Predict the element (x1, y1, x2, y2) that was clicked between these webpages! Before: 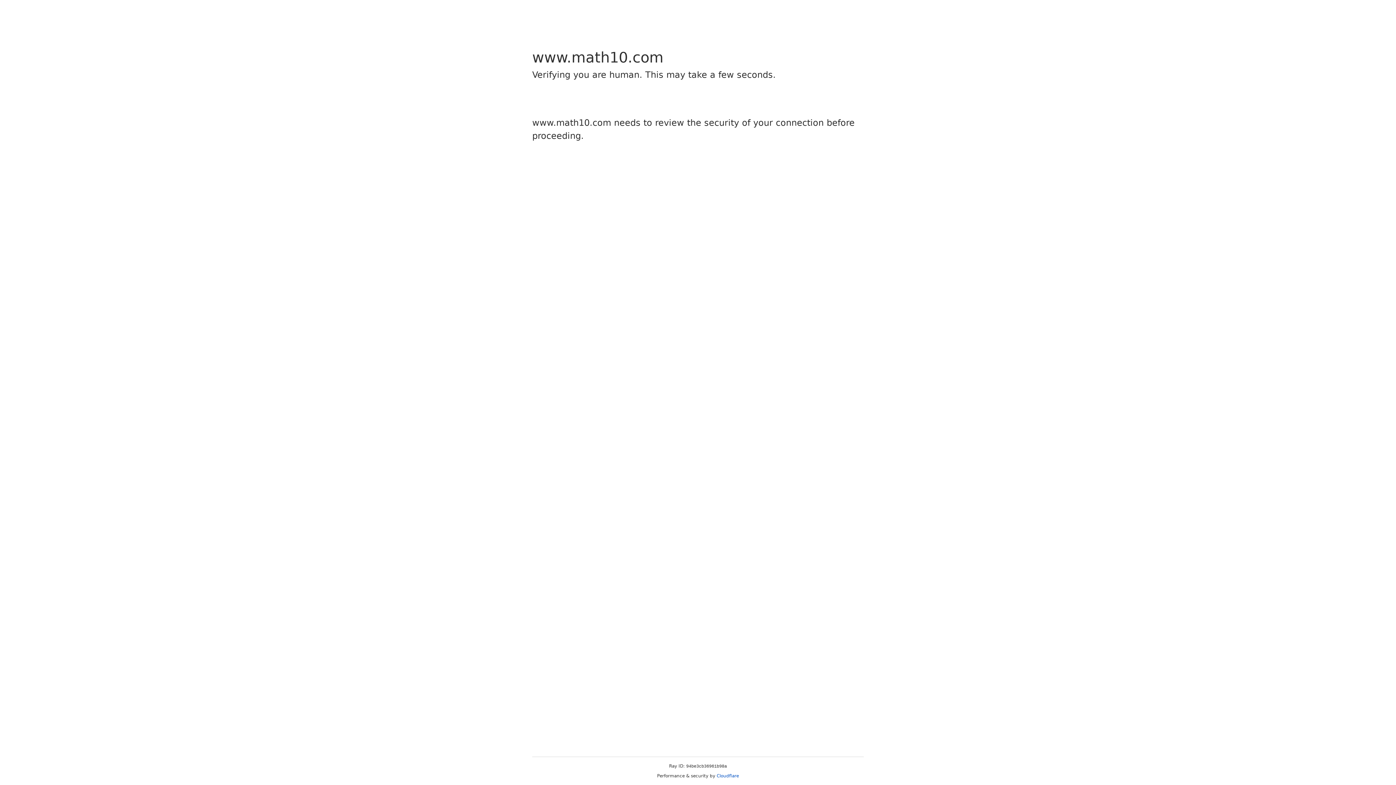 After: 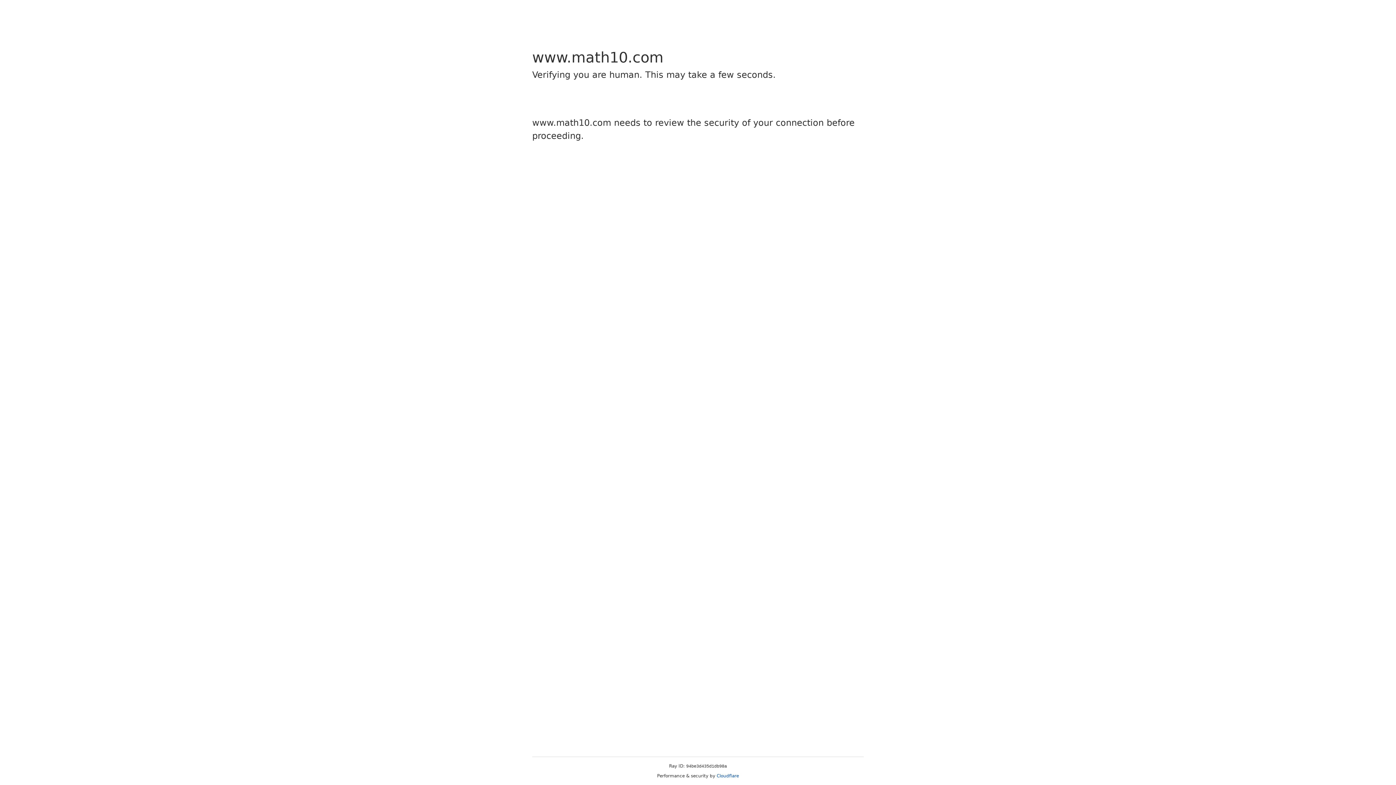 Action: bbox: (716, 773, 739, 778) label: Cloudflare